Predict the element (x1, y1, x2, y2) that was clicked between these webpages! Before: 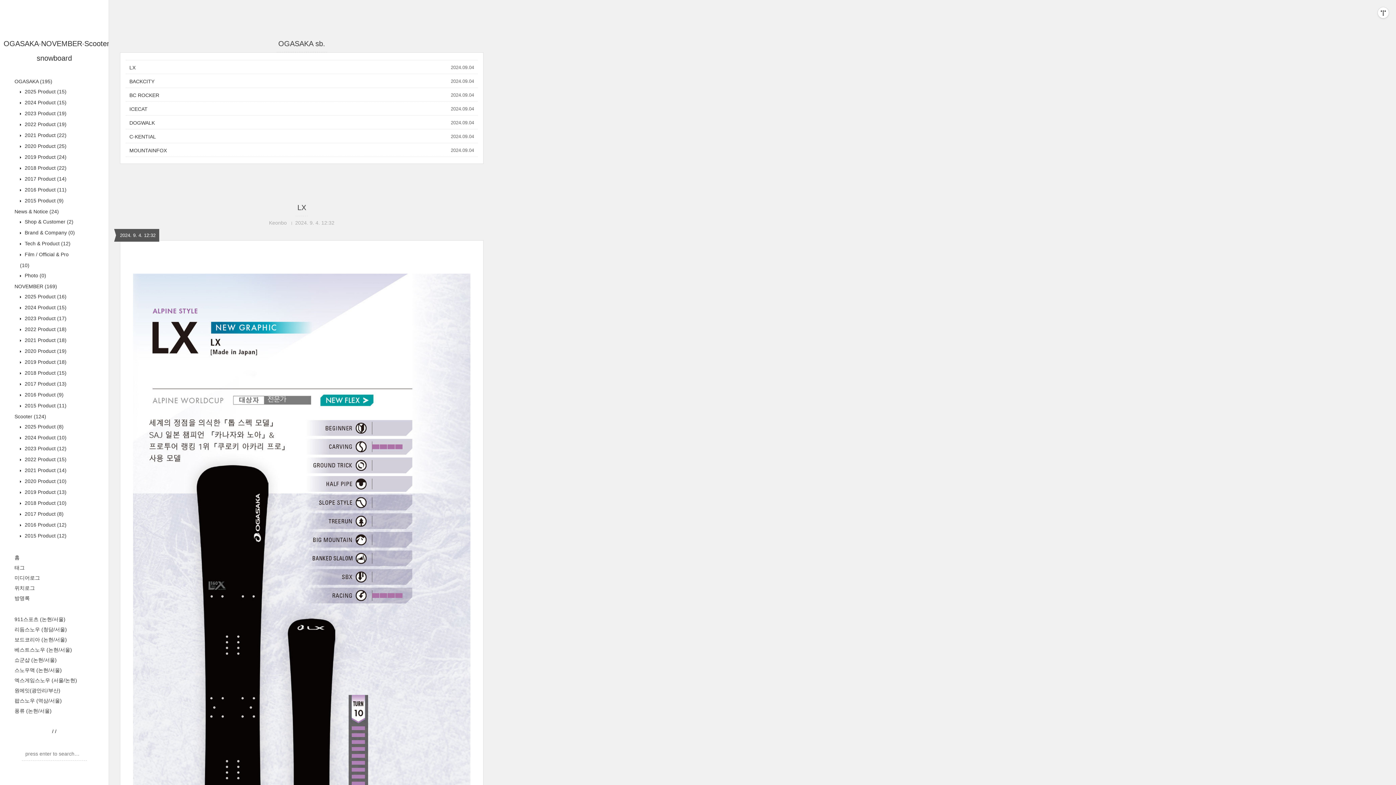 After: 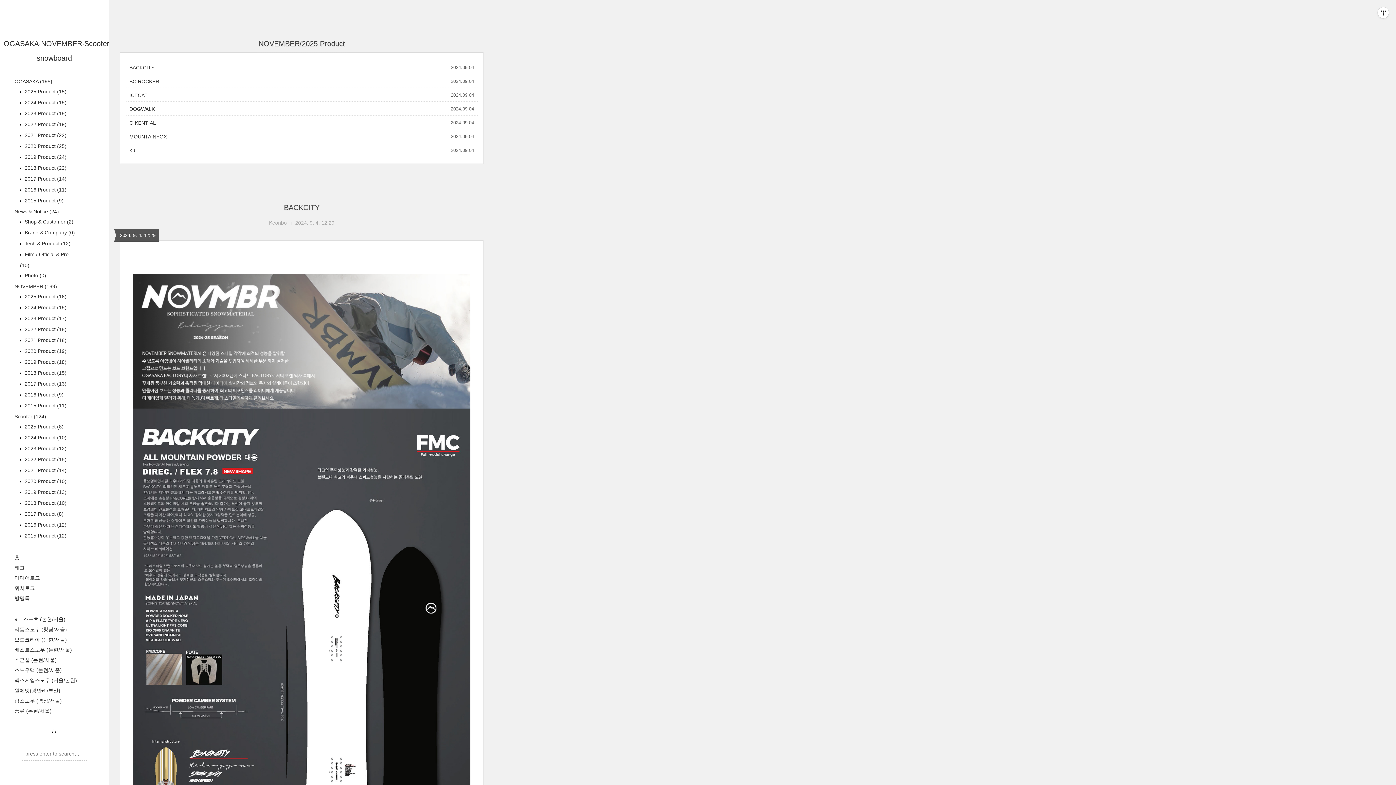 Action: label:  2025 Product (16) bbox: (23, 293, 66, 299)